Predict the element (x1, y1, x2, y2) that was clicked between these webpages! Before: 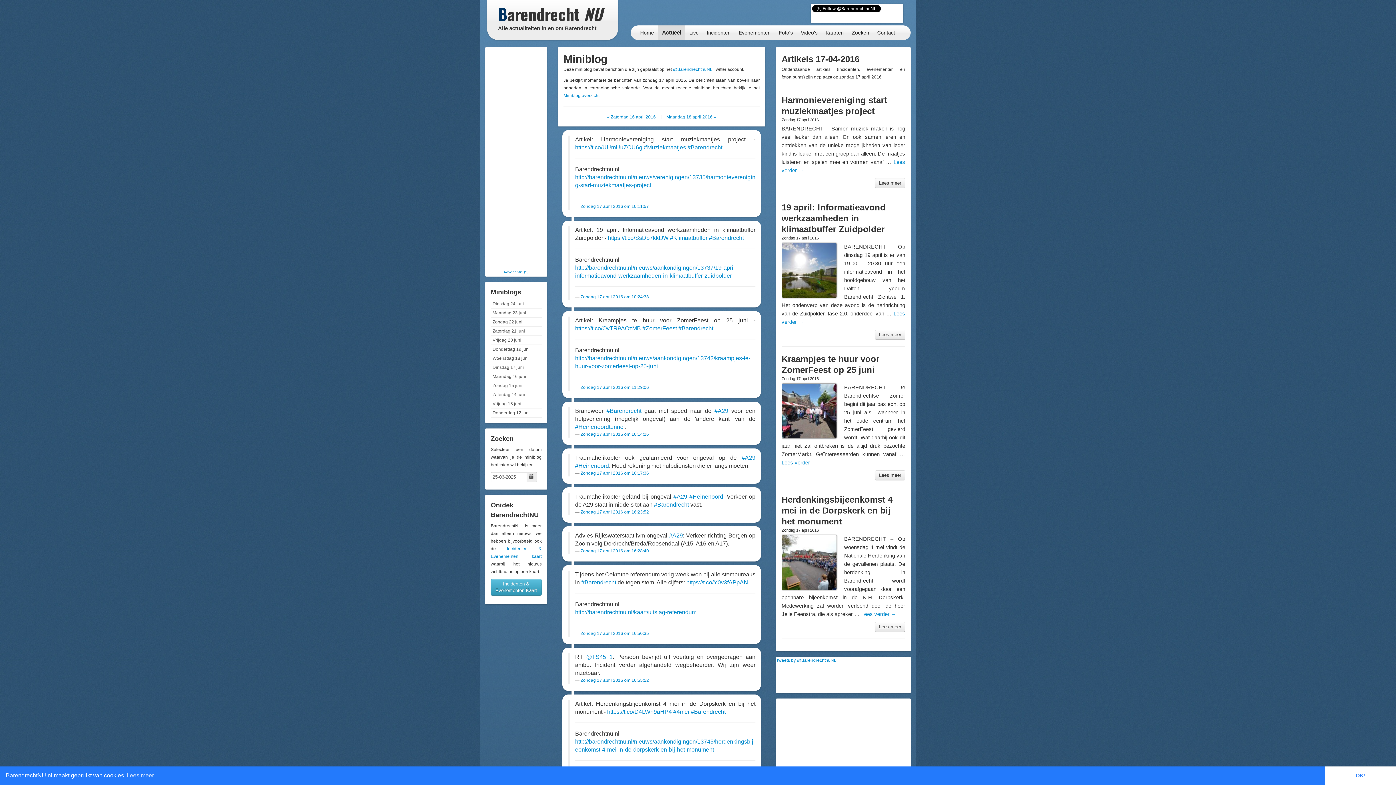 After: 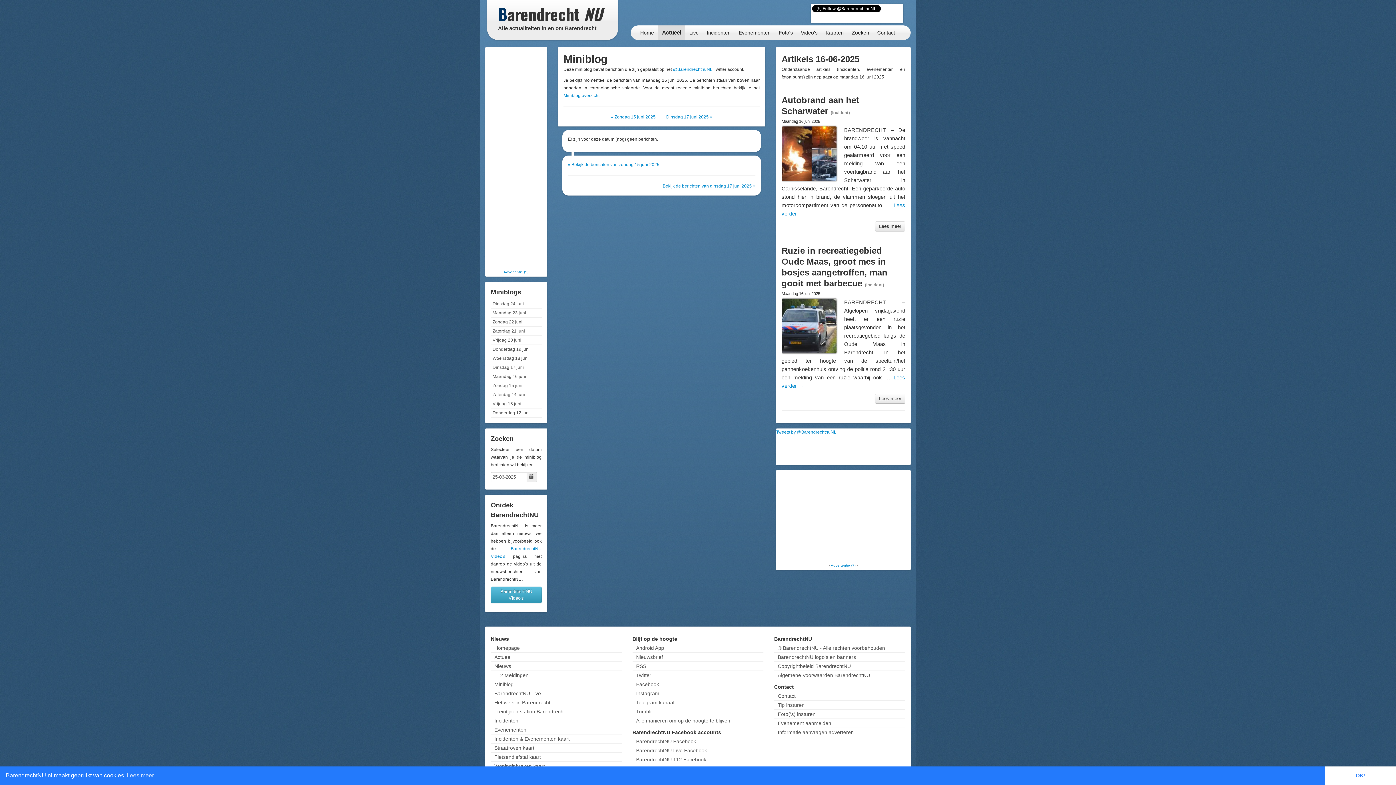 Action: bbox: (490, 372, 541, 380) label: Maandag 16 juni